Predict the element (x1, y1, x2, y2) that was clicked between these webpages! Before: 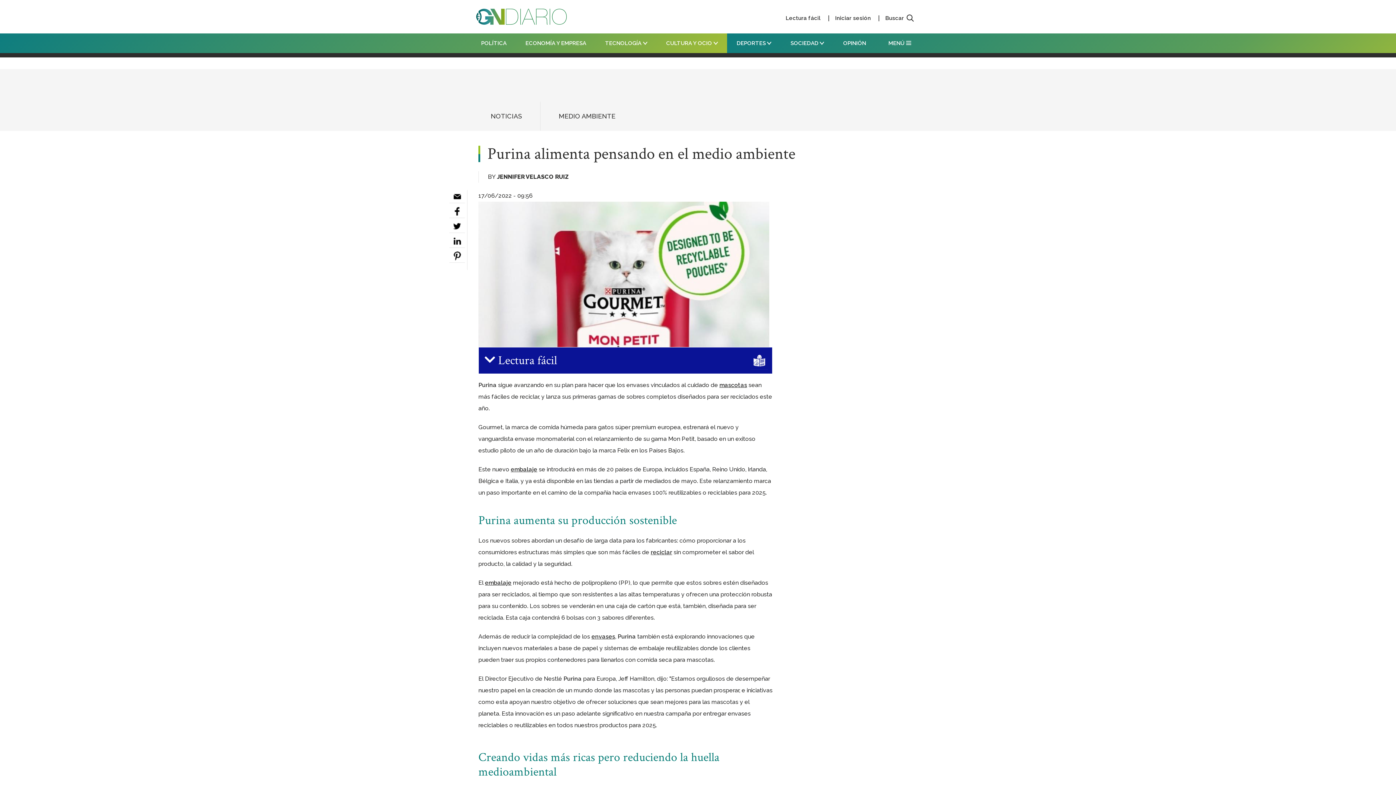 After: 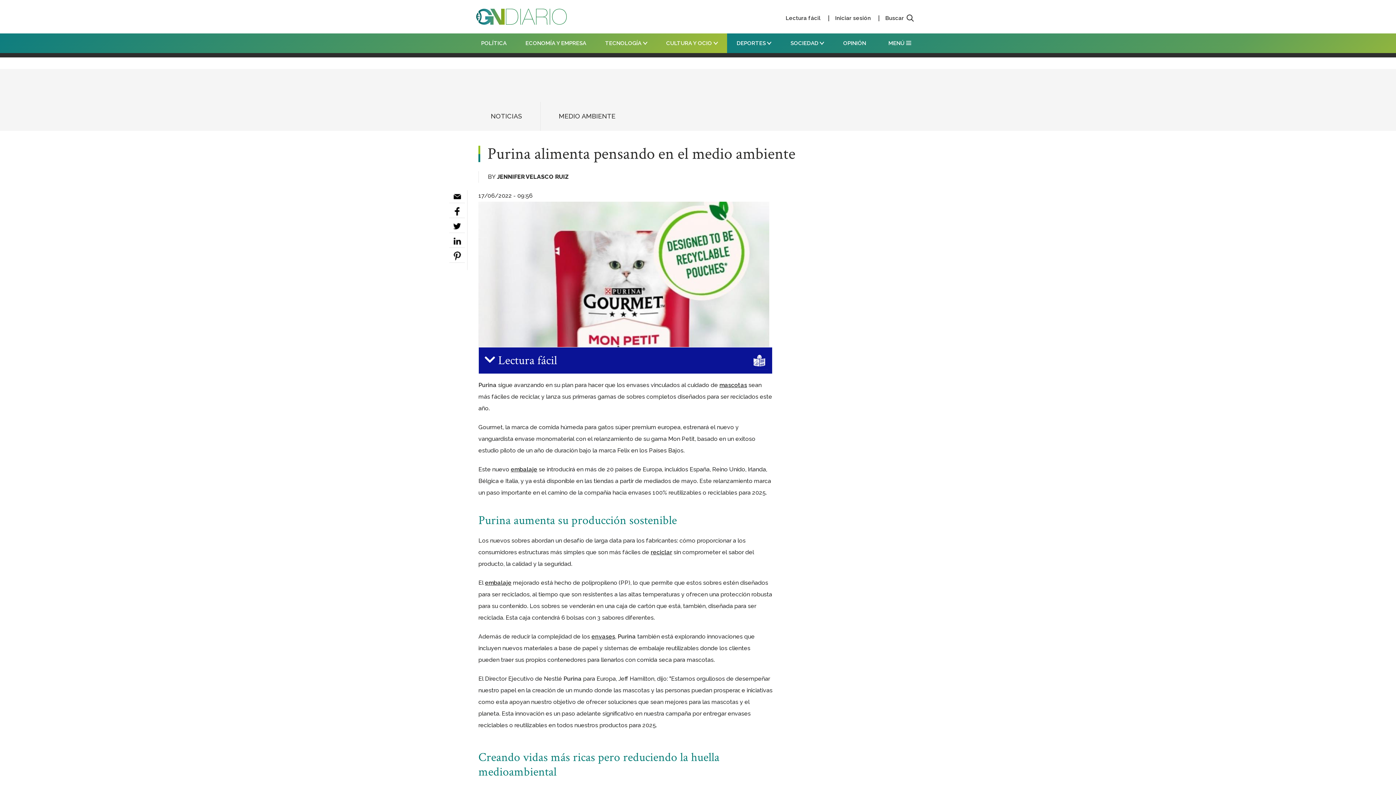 Action: label: embalaje (opens in a new tab) bbox: (485, 579, 511, 586)